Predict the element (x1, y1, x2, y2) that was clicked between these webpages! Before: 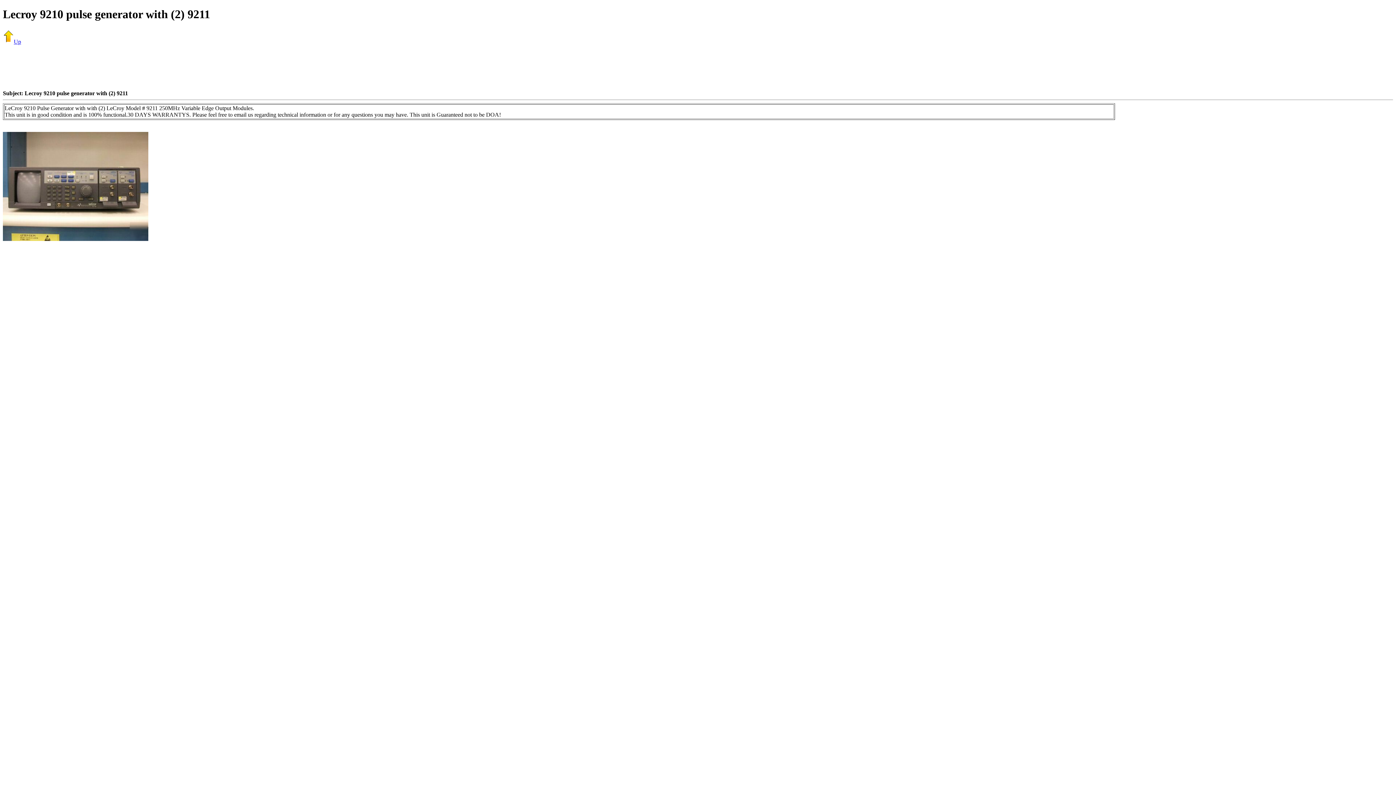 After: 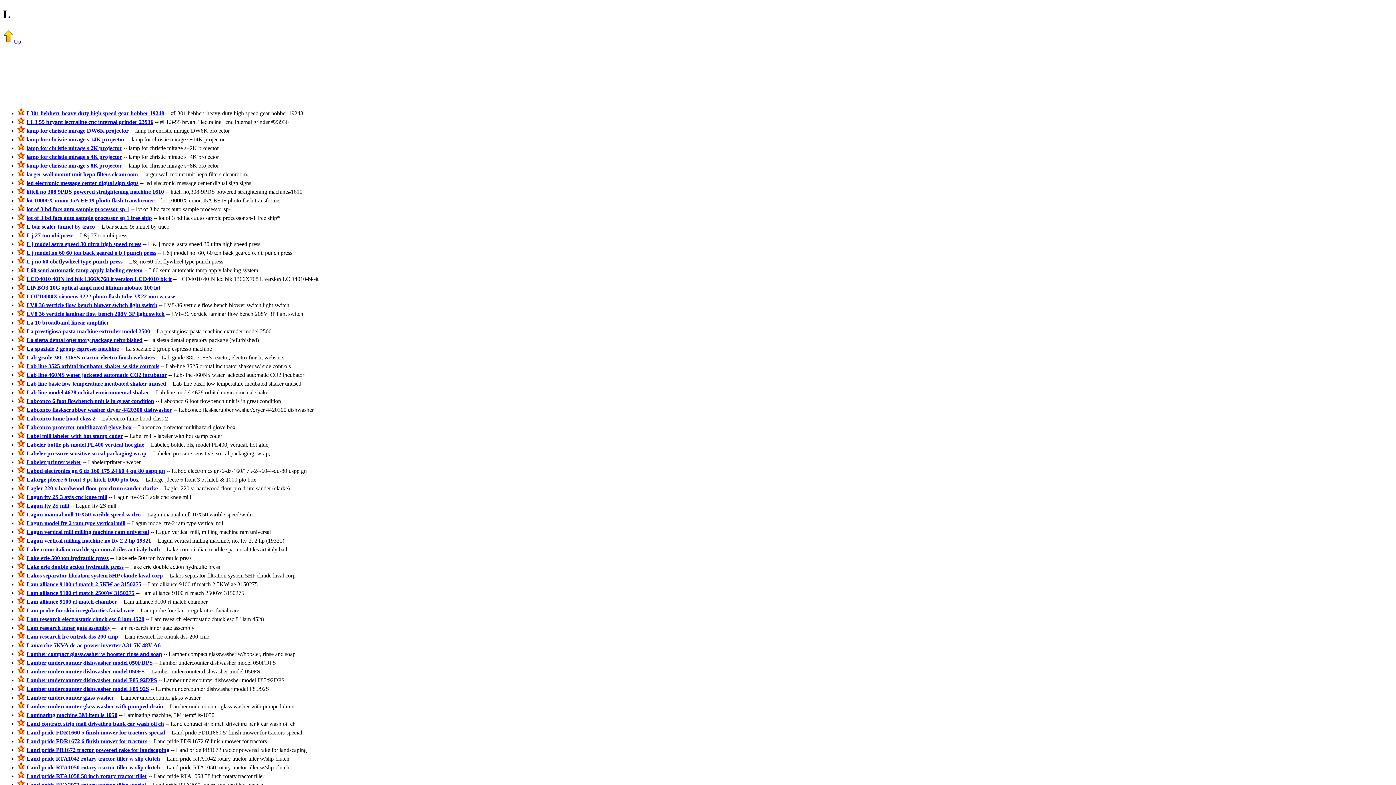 Action: bbox: (2, 38, 21, 44) label: Up